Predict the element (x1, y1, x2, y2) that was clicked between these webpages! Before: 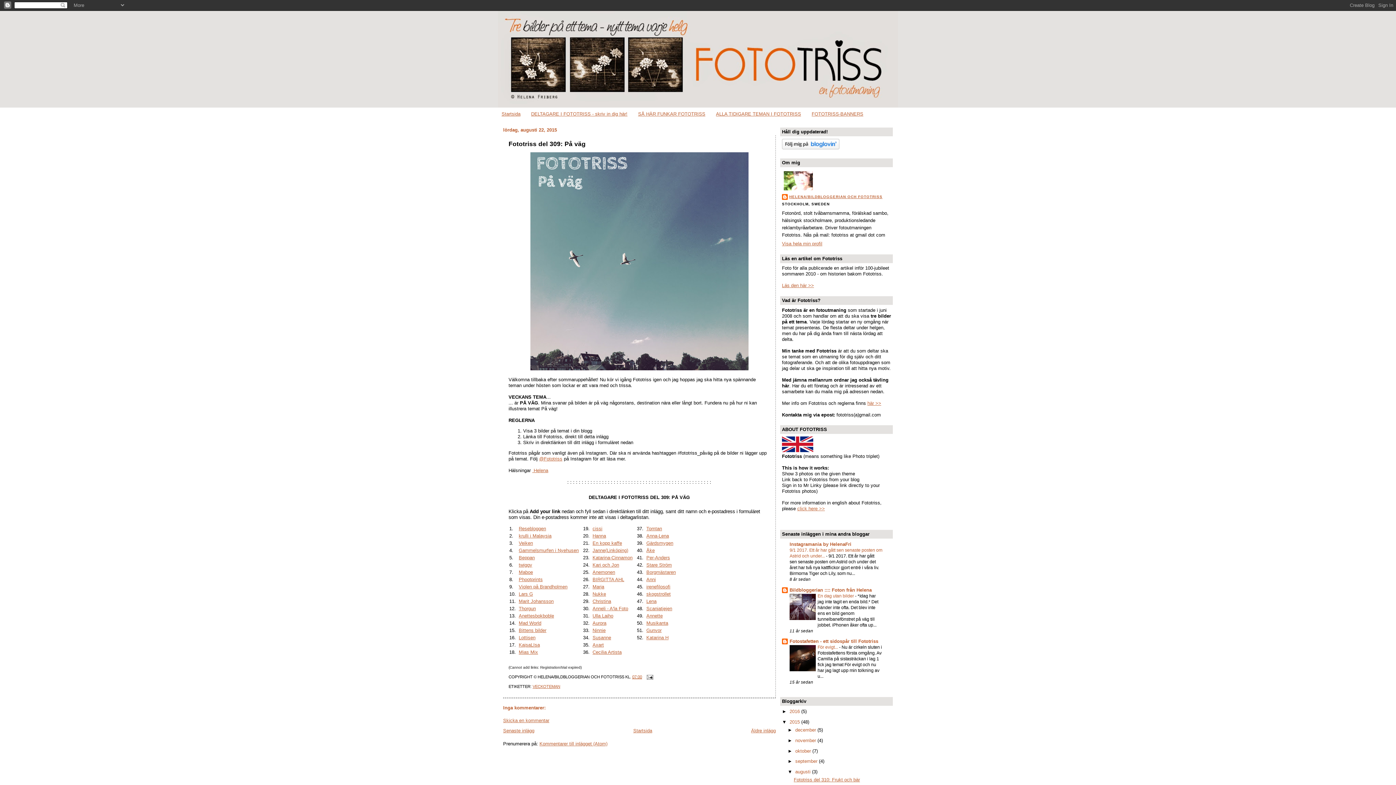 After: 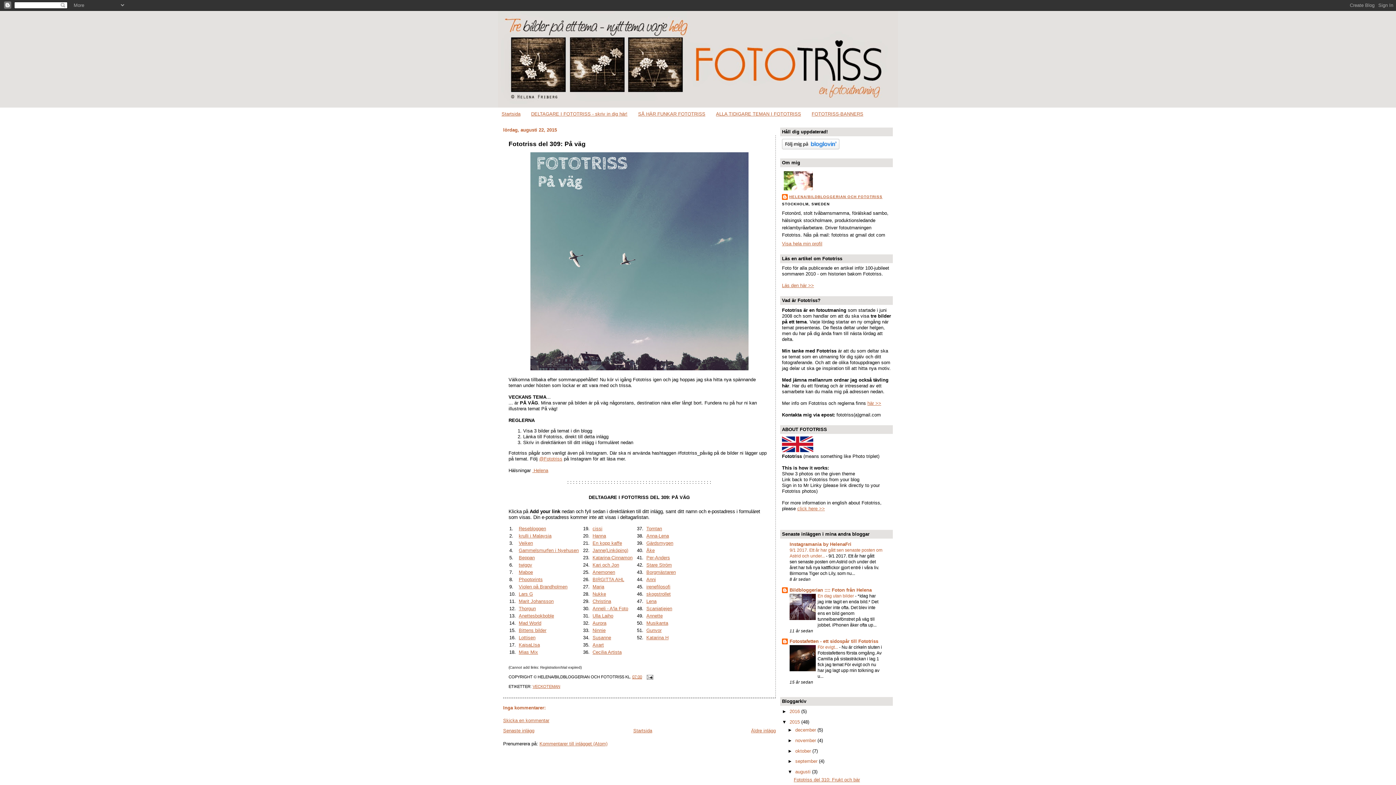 Action: label: Scaniatjejen bbox: (646, 606, 672, 611)